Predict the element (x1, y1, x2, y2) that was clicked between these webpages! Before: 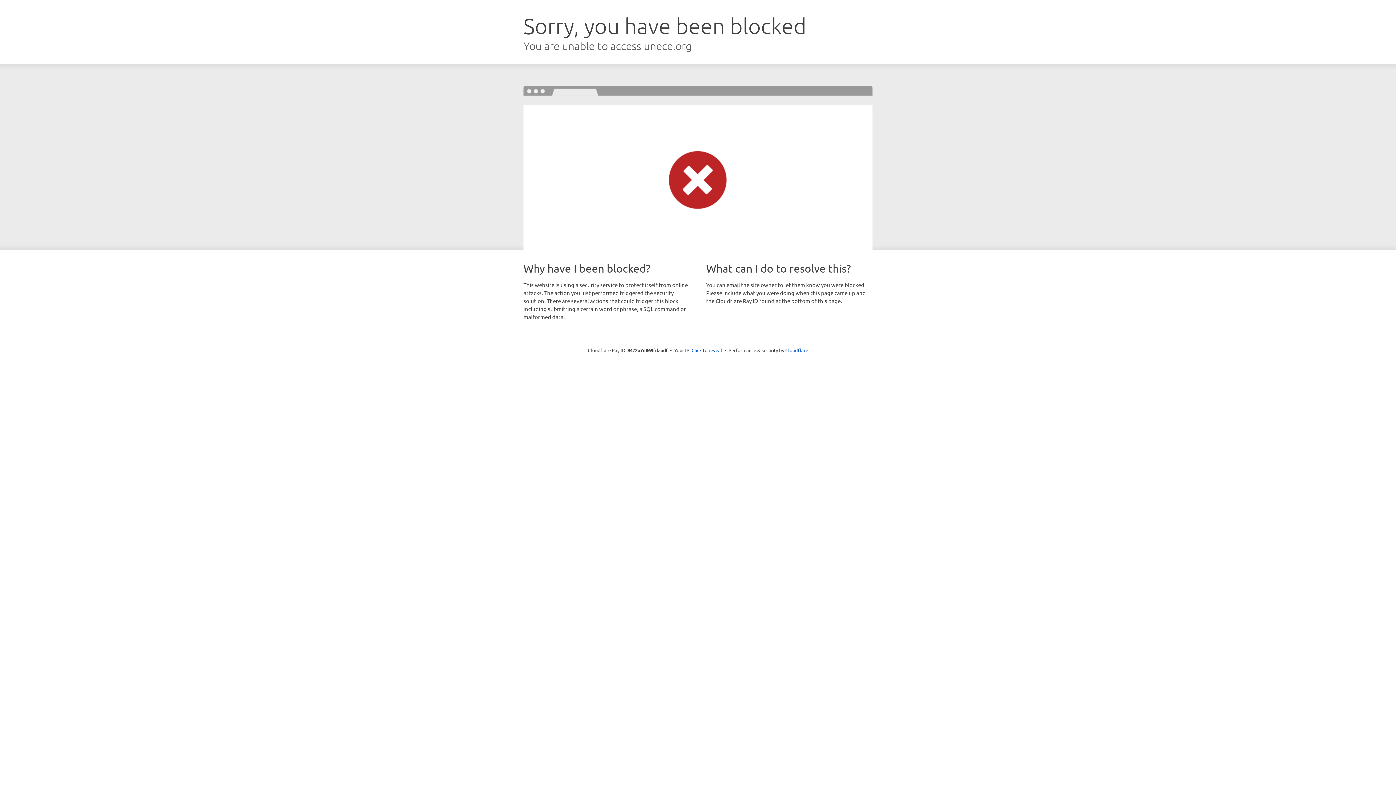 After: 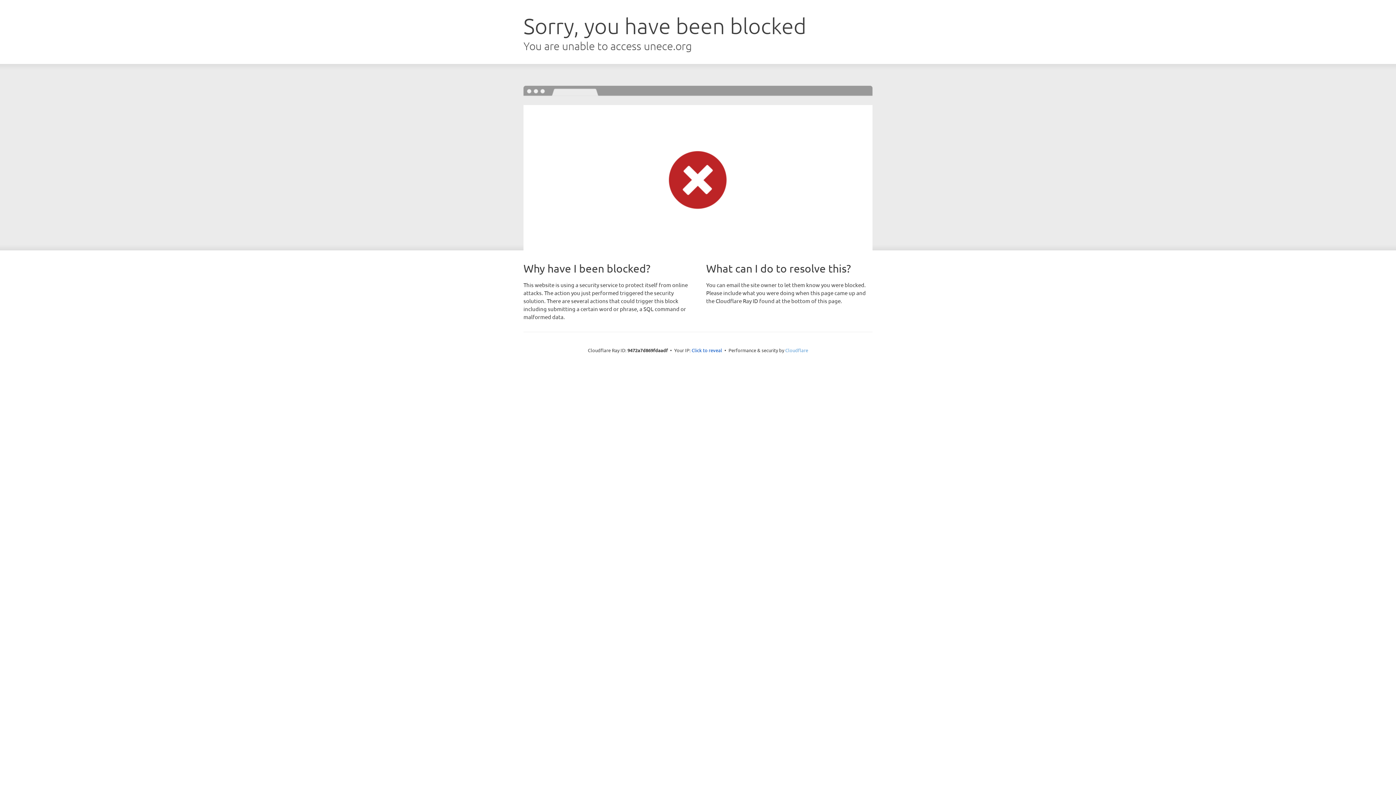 Action: bbox: (785, 347, 808, 353) label: Cloudflare